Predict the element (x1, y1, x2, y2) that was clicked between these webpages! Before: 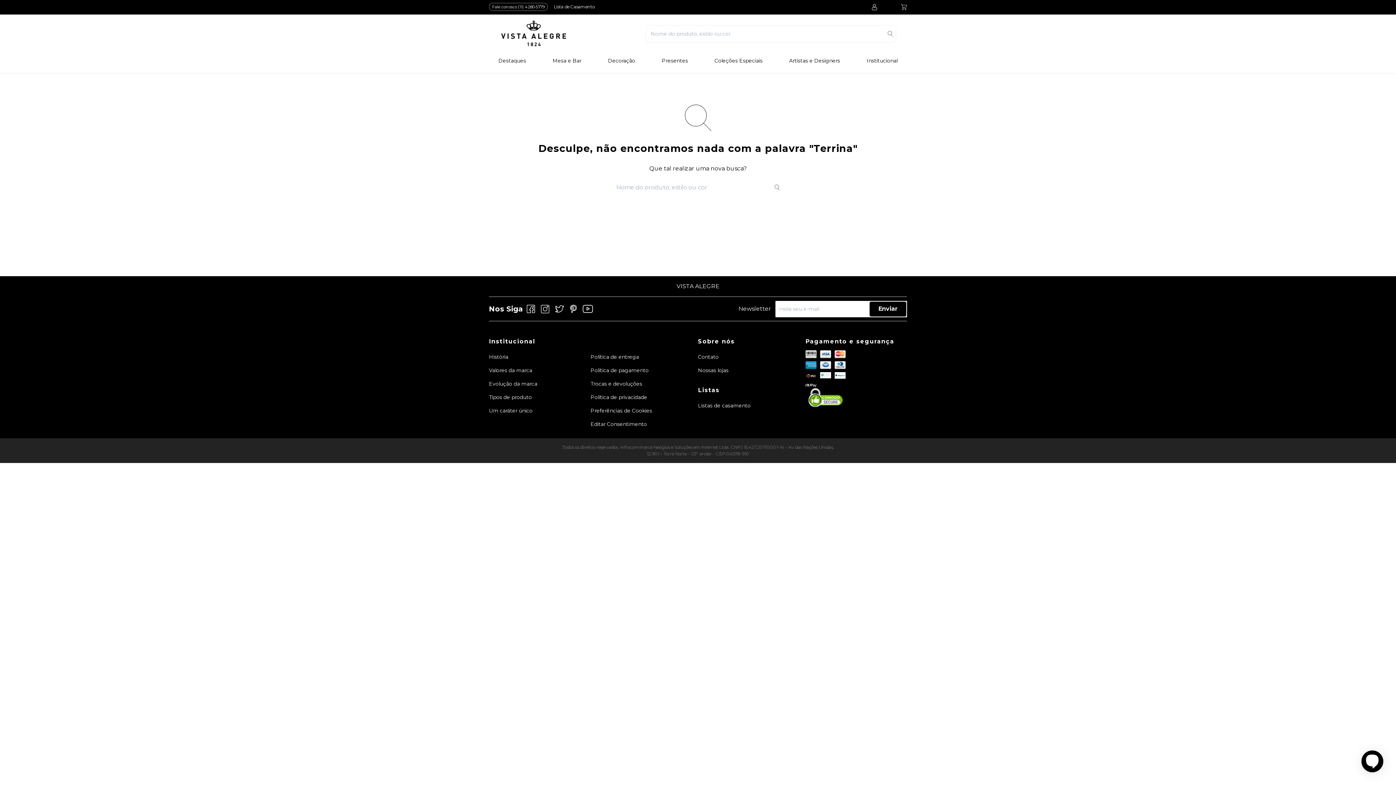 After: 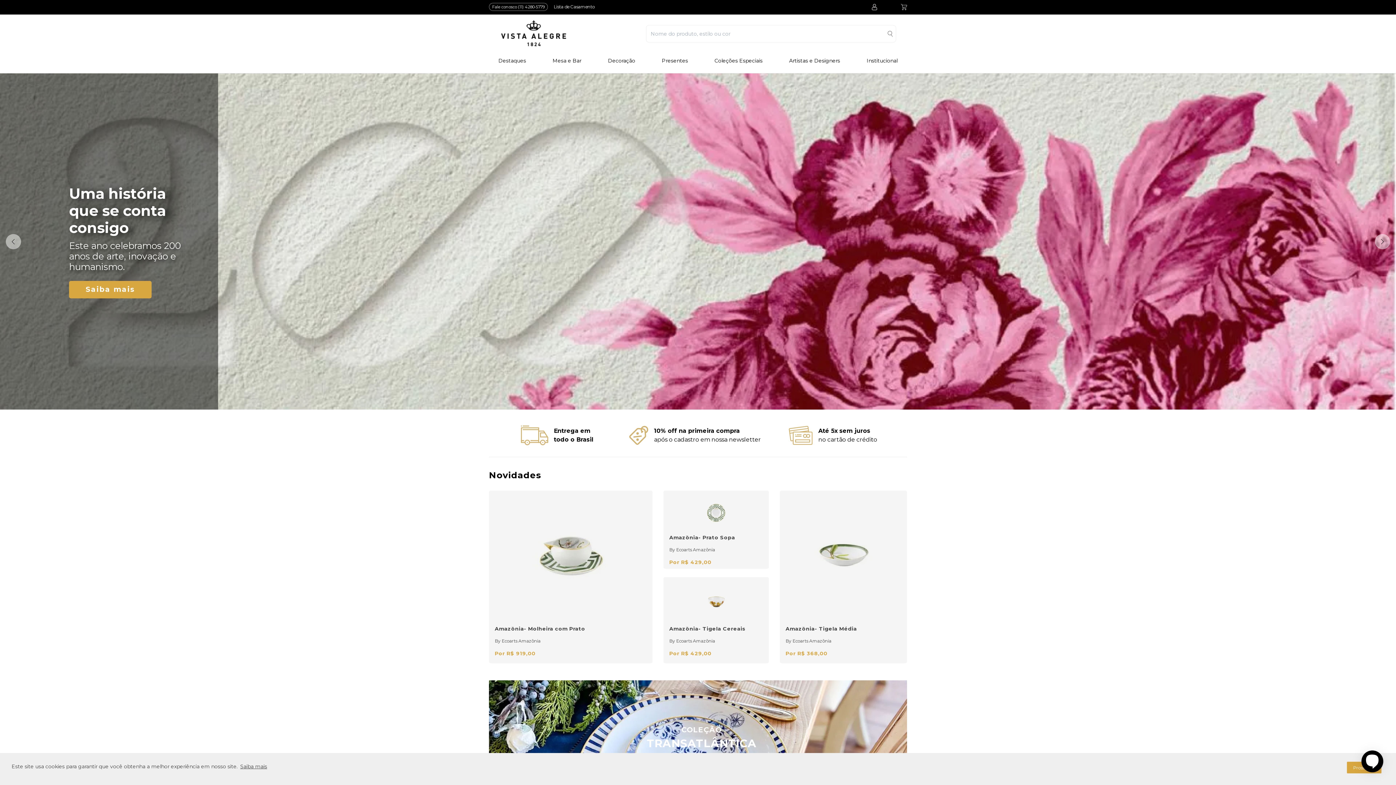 Action: bbox: (493, 14, 574, 53)